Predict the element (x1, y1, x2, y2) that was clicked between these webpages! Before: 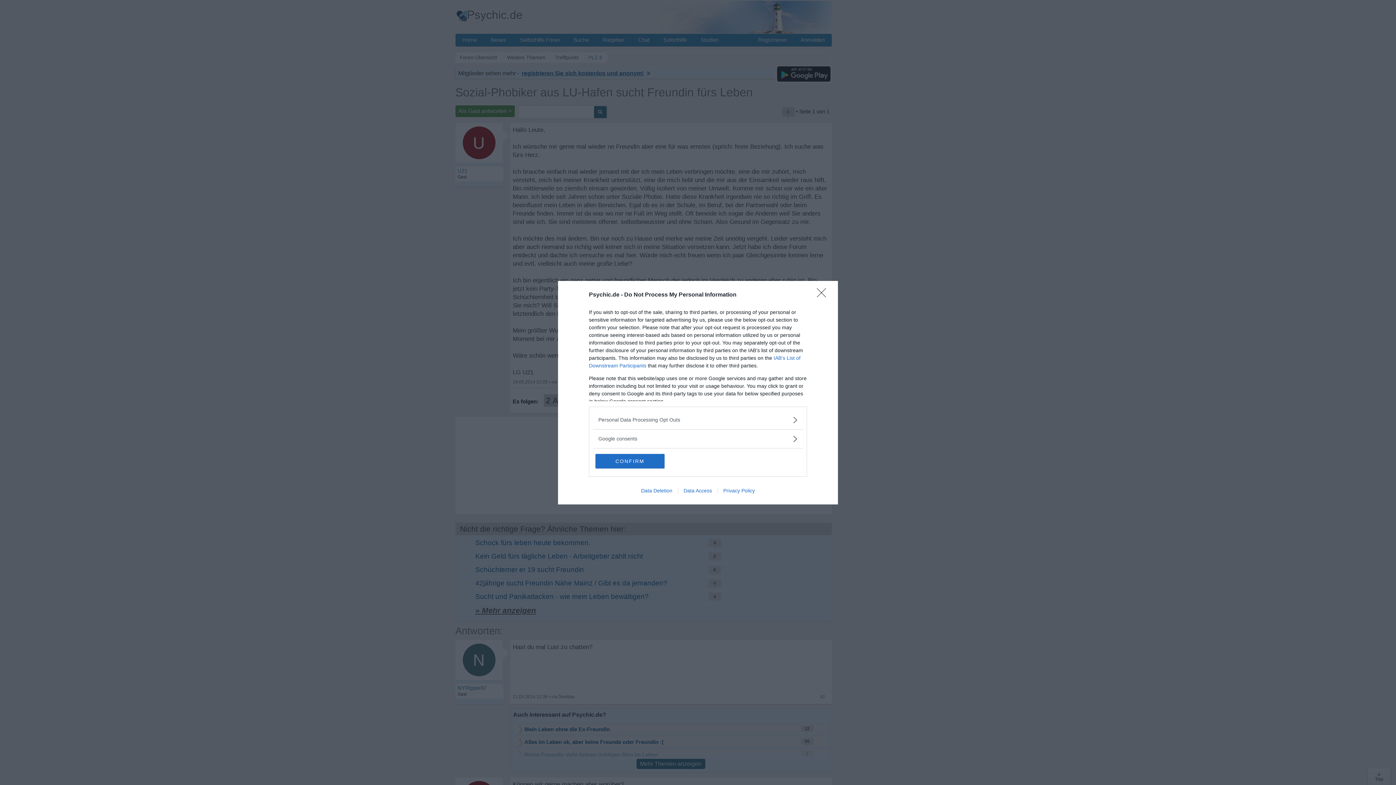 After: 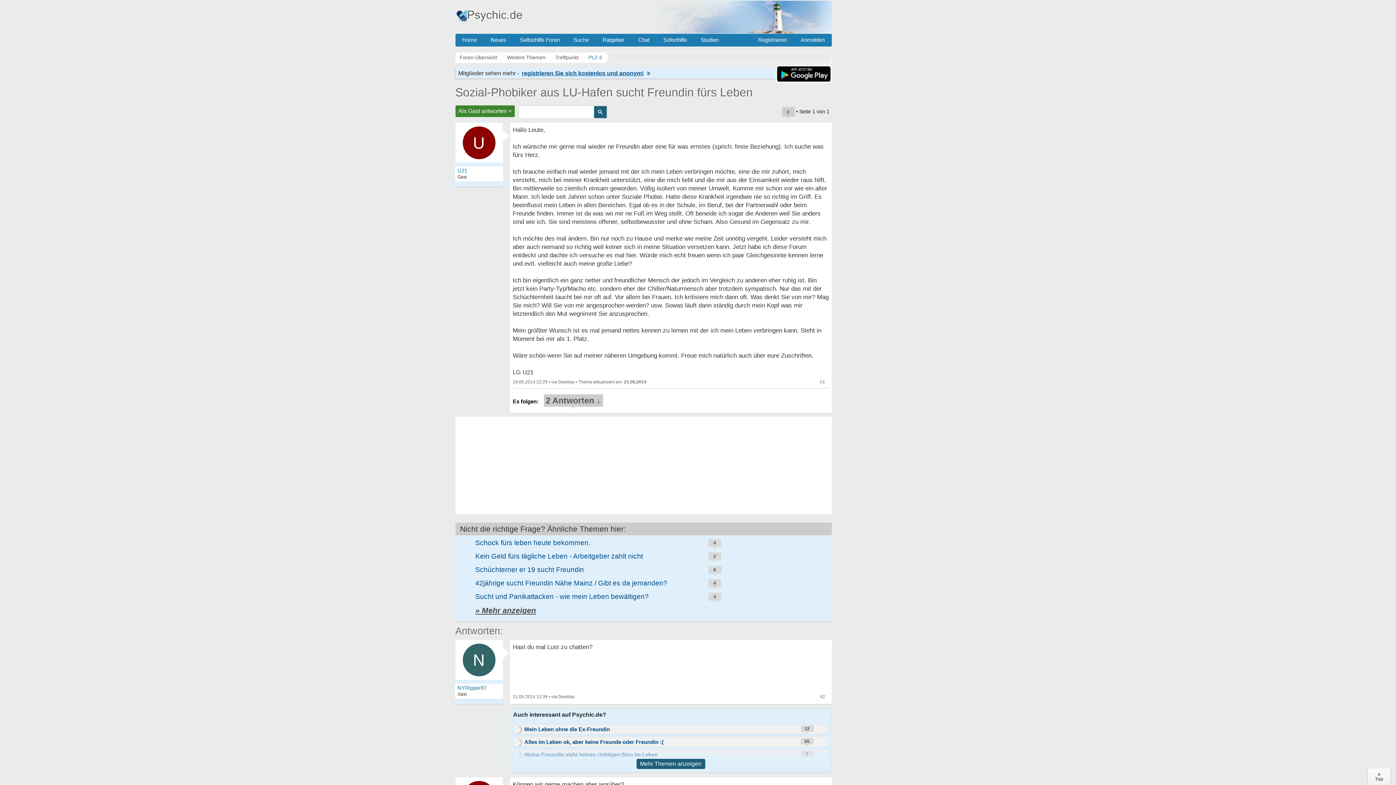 Action: label: CONFIRM bbox: (595, 454, 664, 468)